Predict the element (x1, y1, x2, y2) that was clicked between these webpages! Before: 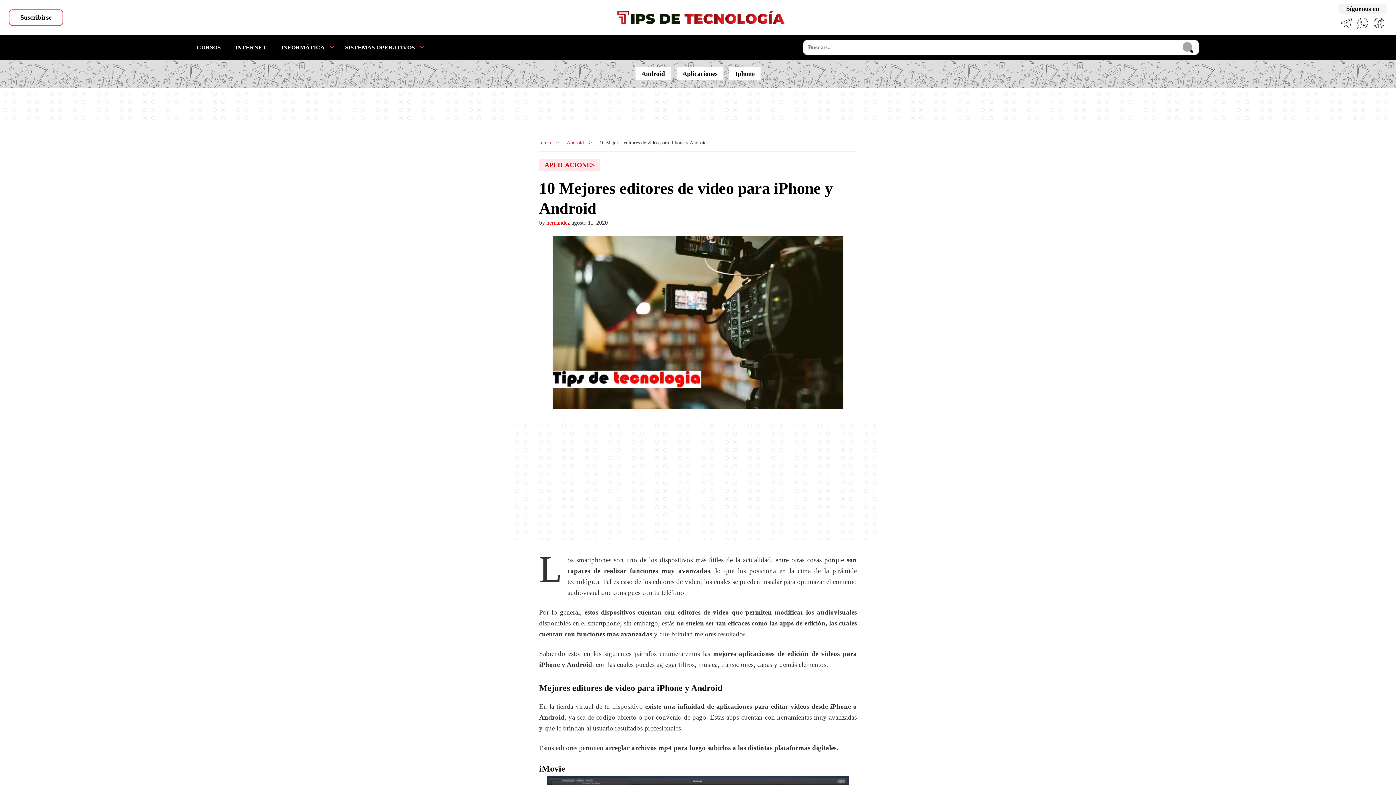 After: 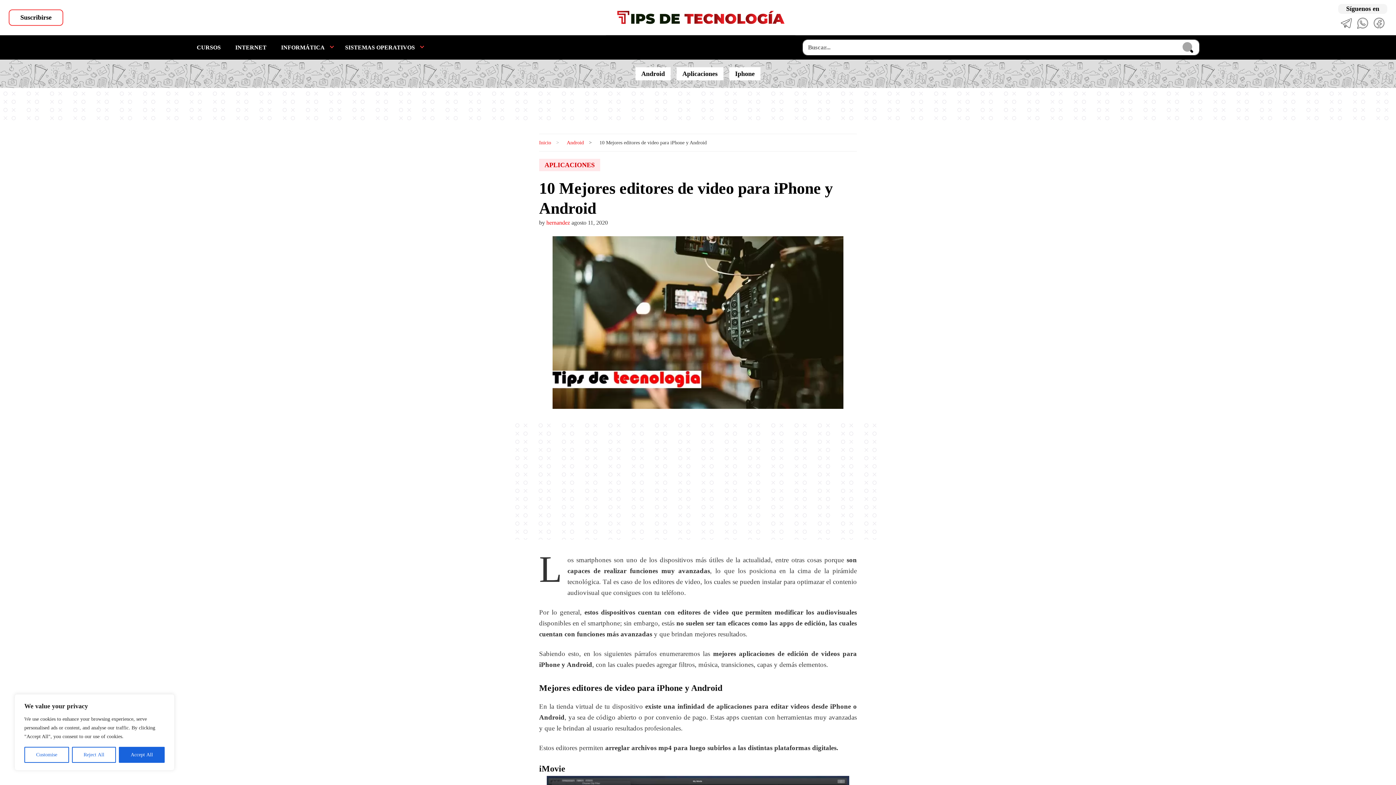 Action: bbox: (1371, 18, 1387, 26)